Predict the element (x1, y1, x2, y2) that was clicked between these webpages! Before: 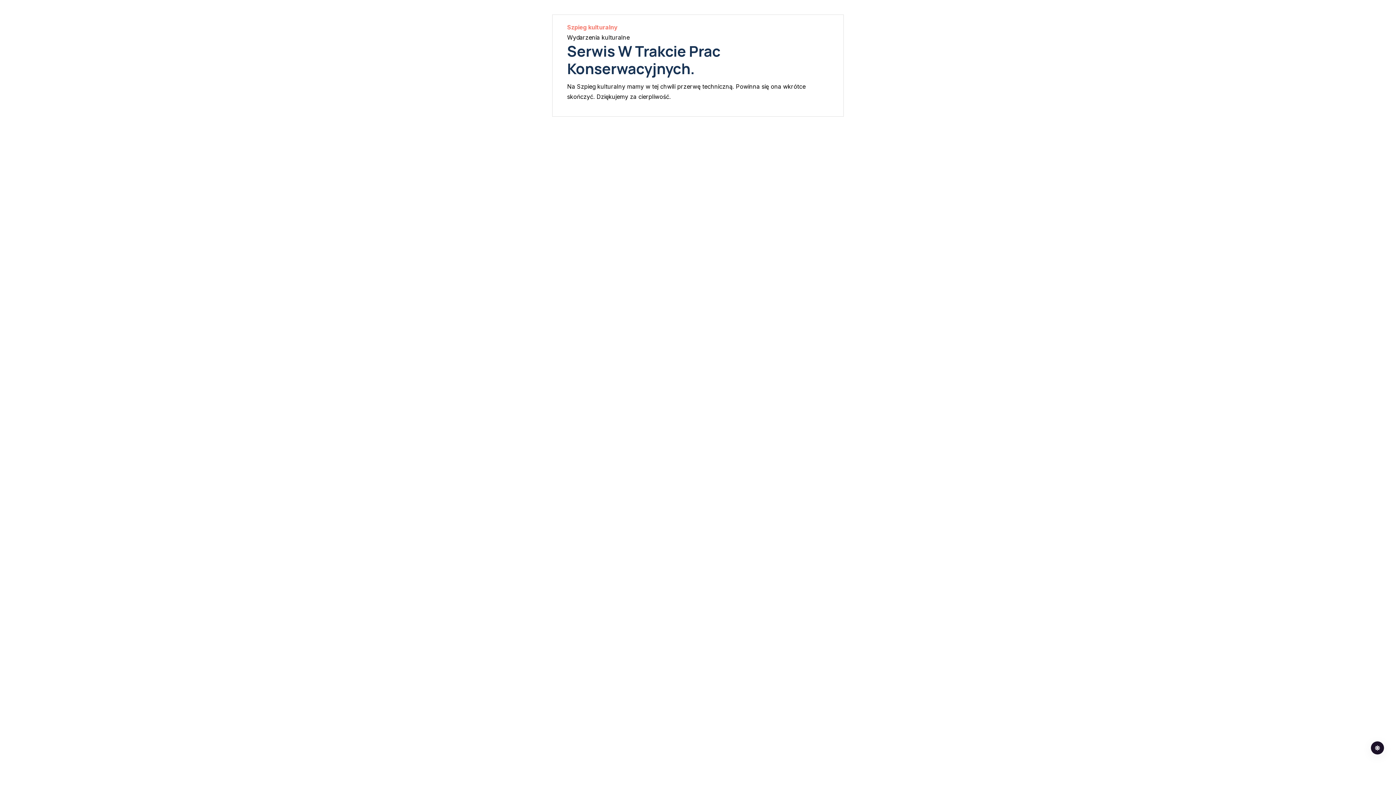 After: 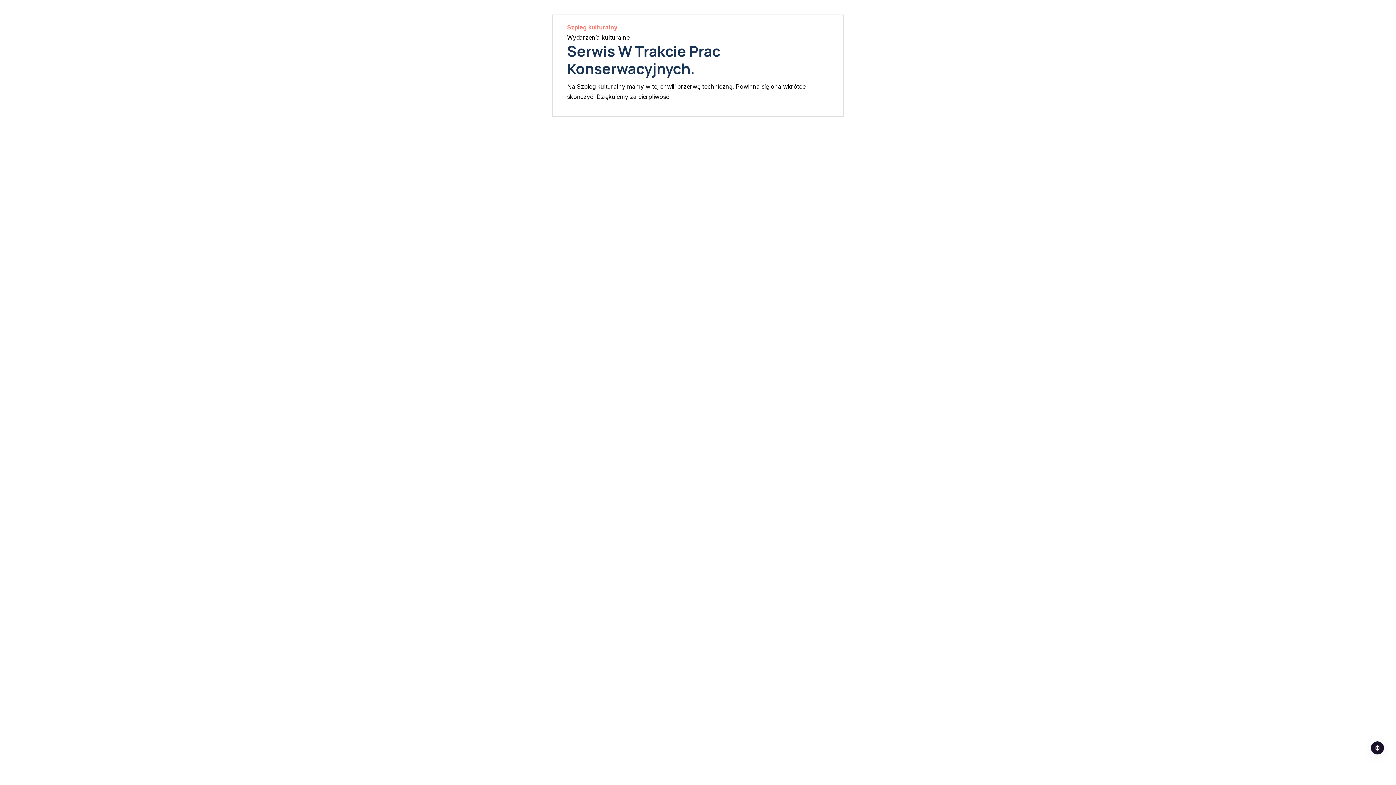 Action: label: Szpieg kulturalny bbox: (567, 23, 617, 30)